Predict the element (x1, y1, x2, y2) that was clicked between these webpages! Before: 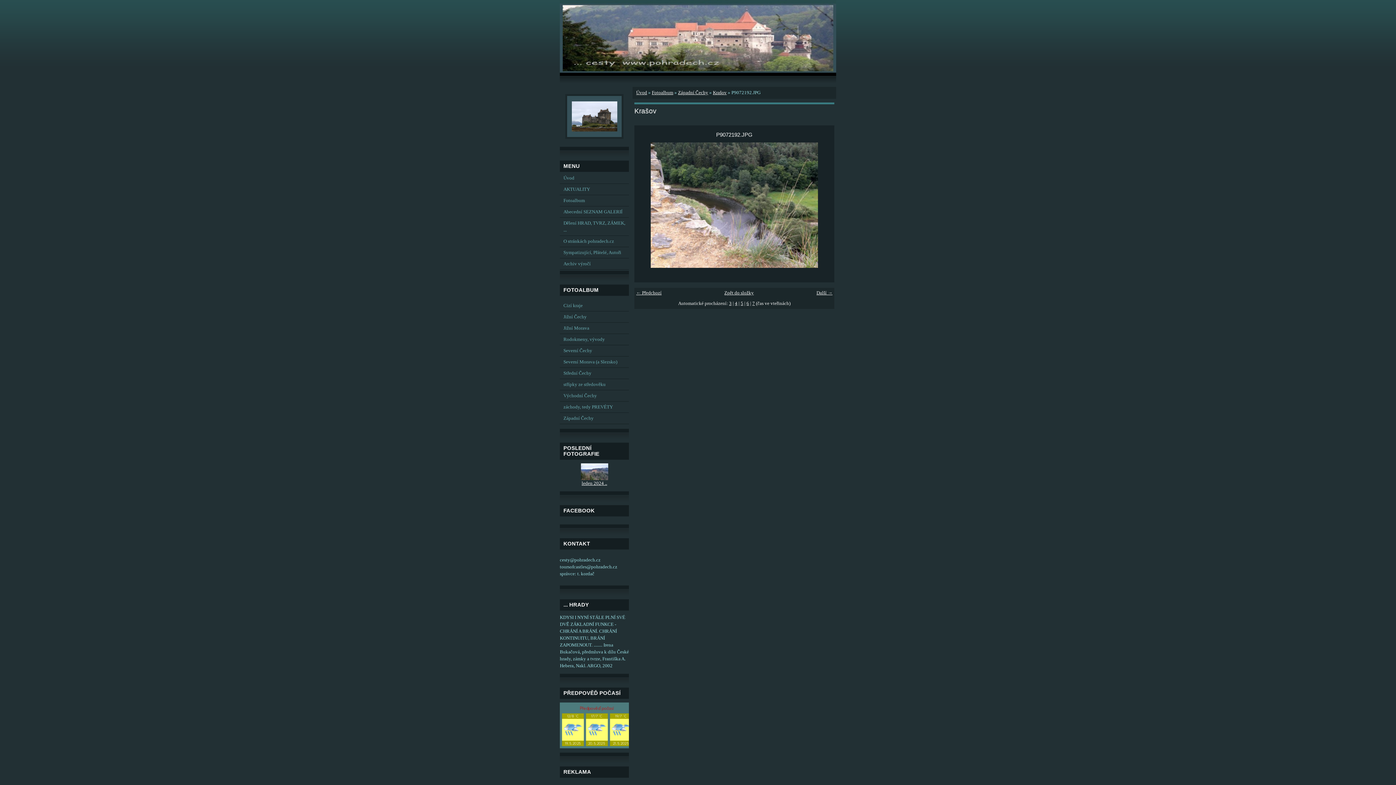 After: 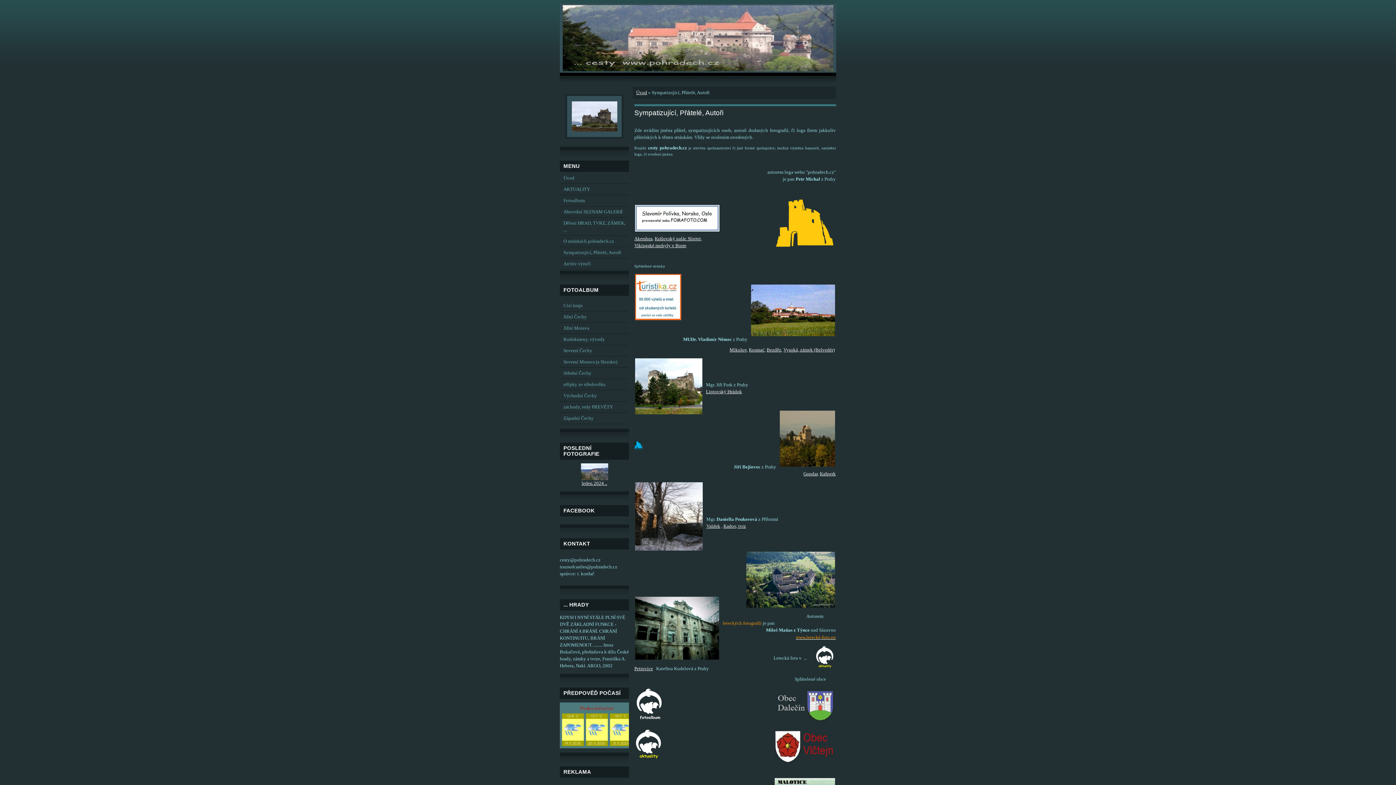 Action: bbox: (560, 247, 629, 258) label: Sympatizující, Přátelé, Autoři